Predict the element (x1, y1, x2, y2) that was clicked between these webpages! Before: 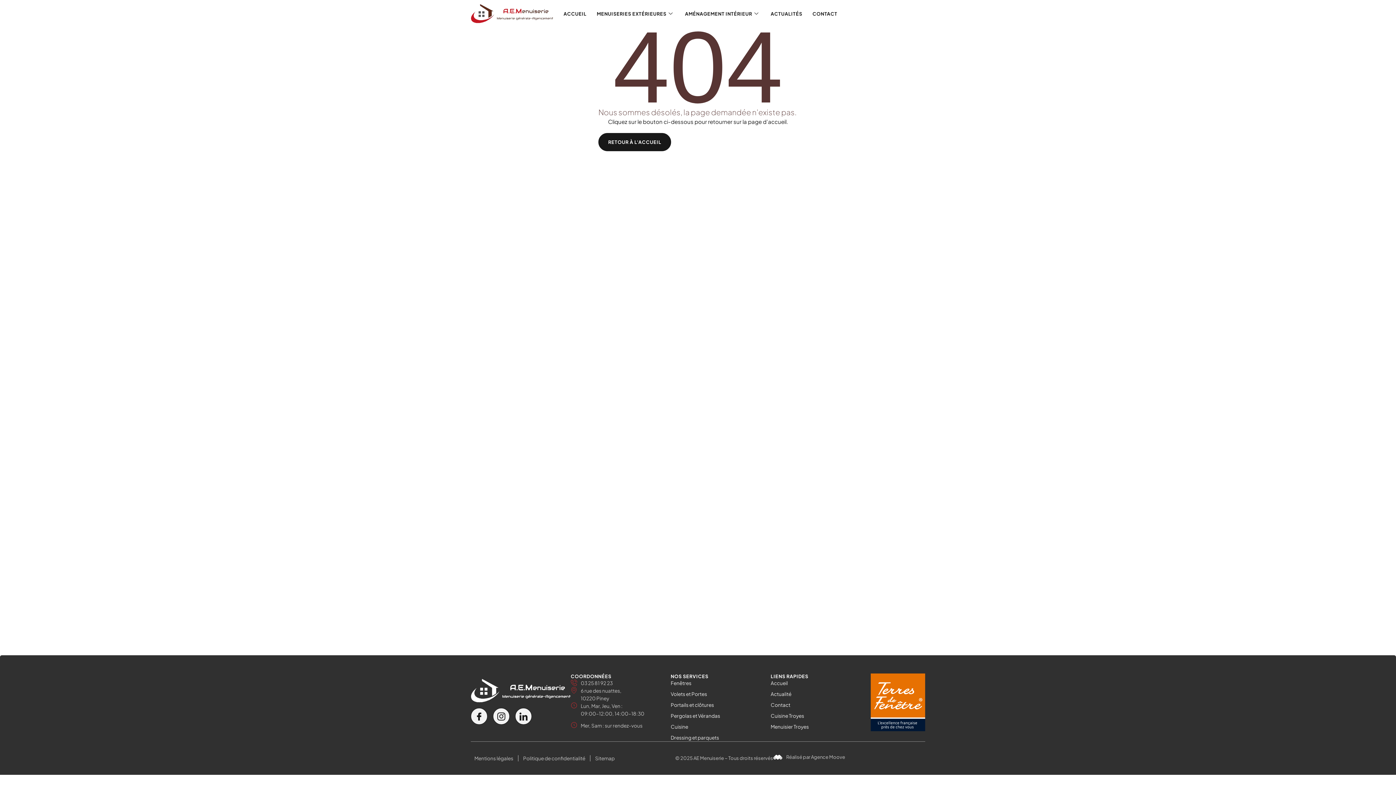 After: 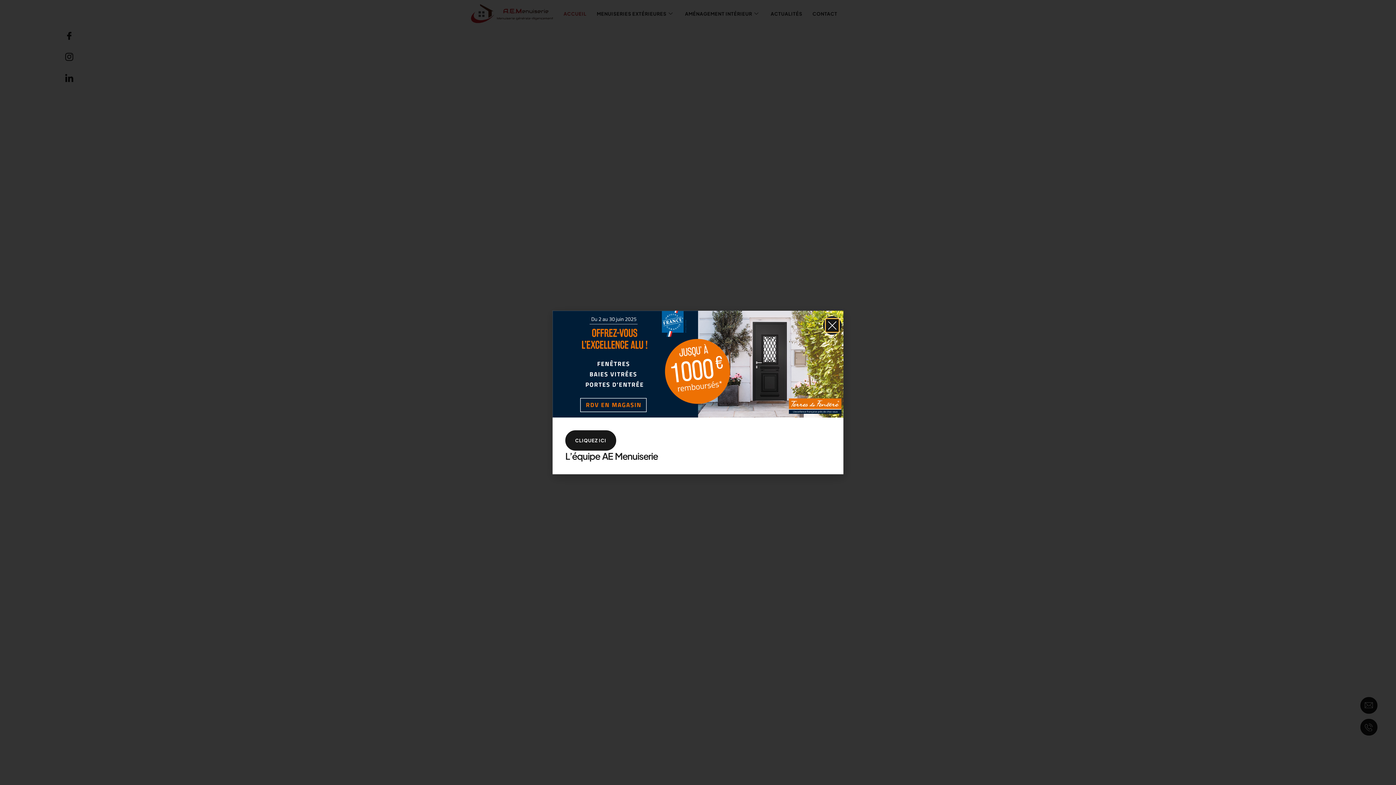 Action: label: ACCUEIL bbox: (563, 8, 586, 19)